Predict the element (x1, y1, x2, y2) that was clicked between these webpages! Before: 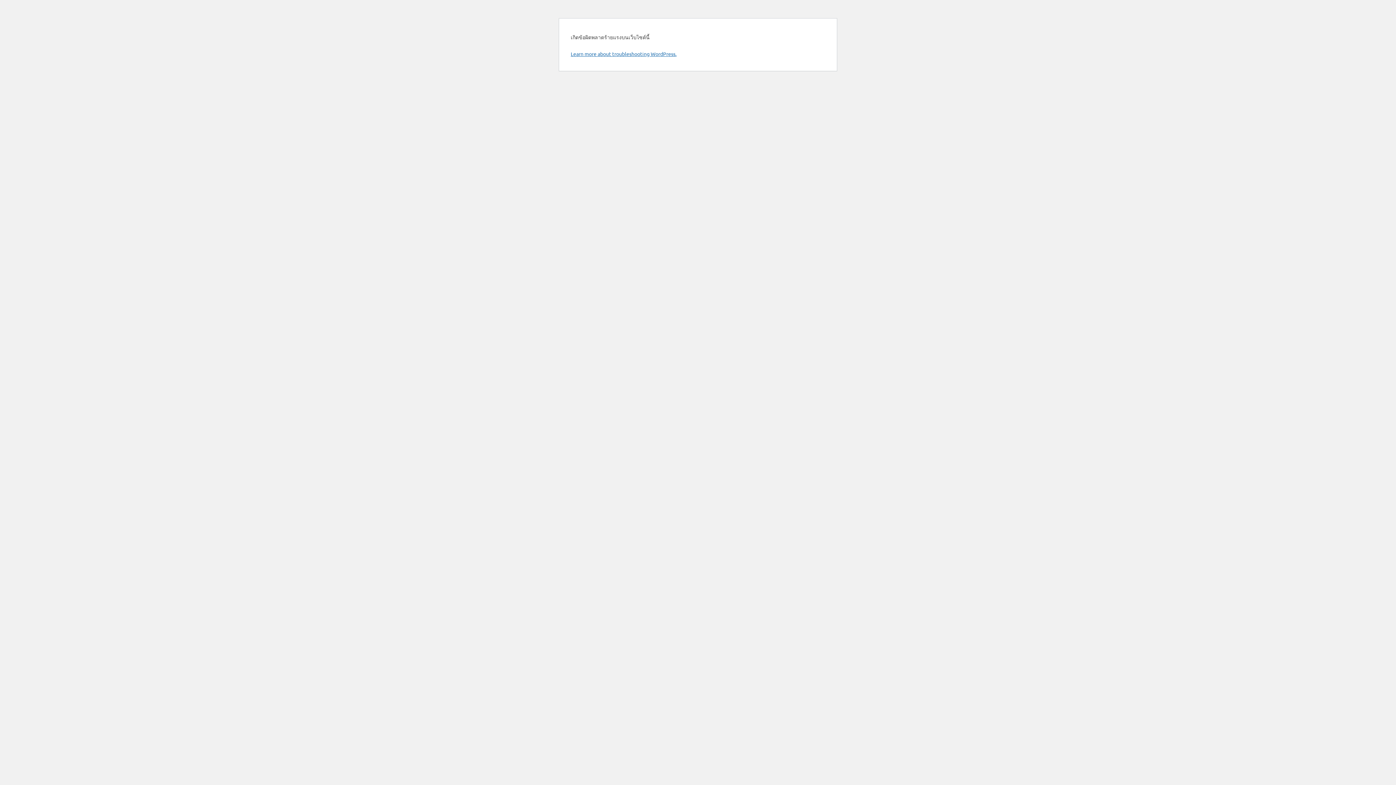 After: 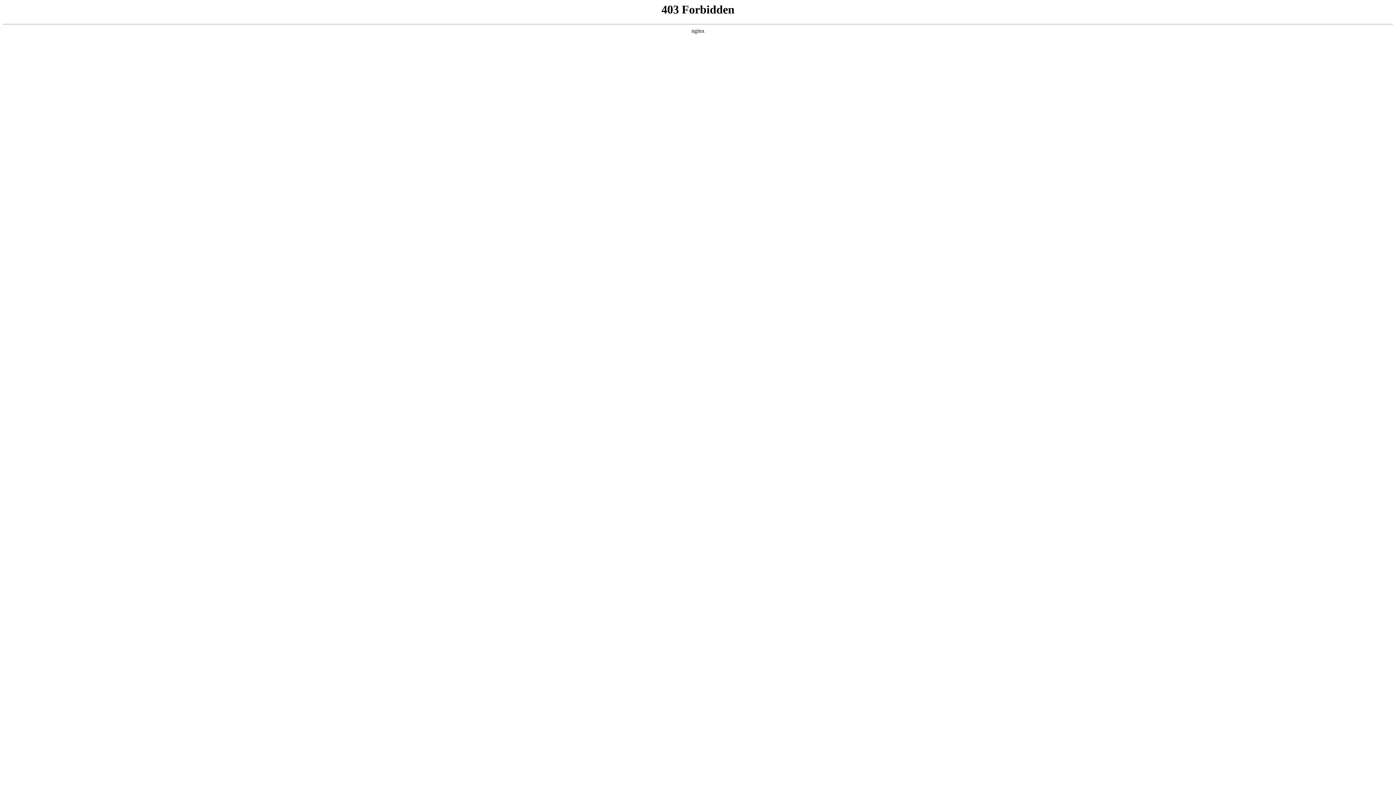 Action: bbox: (570, 50, 676, 57) label: Learn more about troubleshooting WordPress.